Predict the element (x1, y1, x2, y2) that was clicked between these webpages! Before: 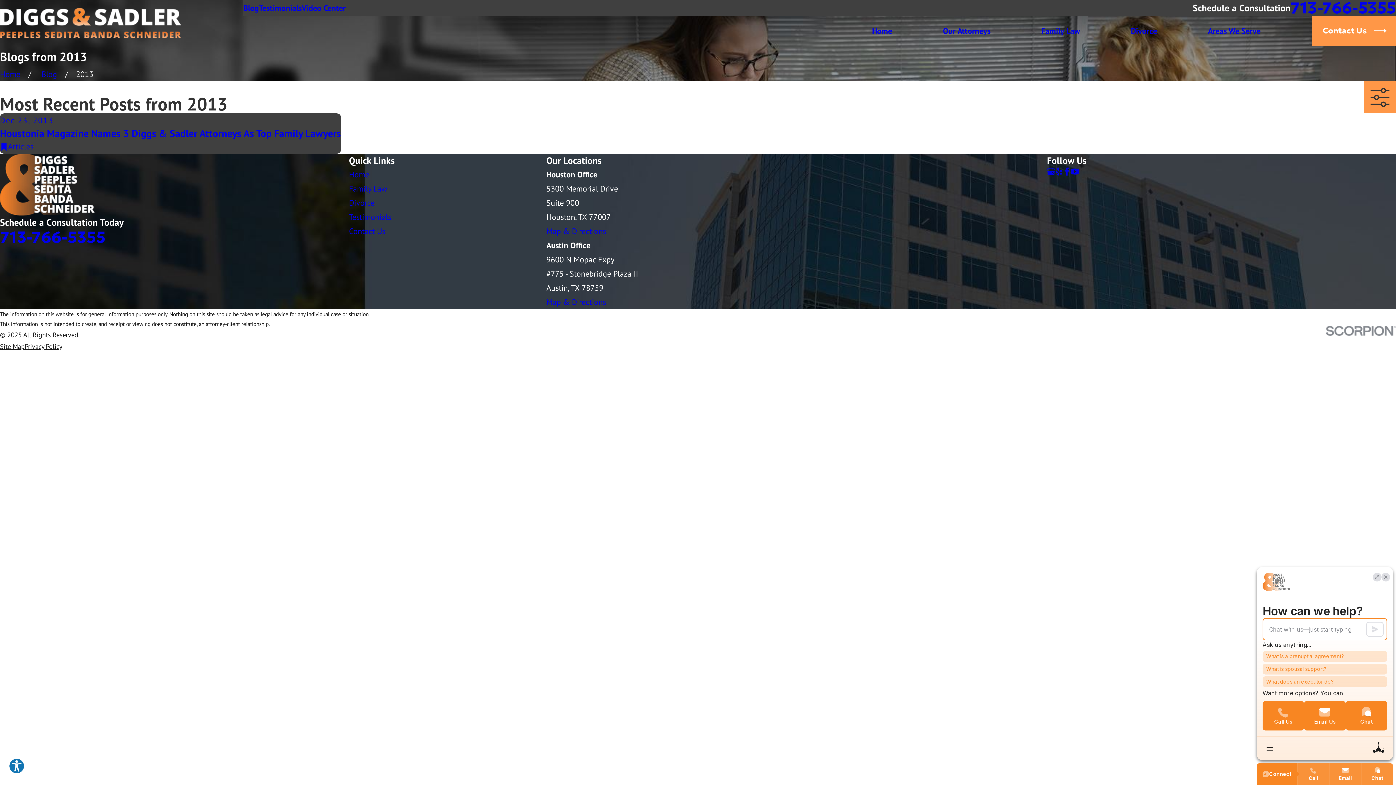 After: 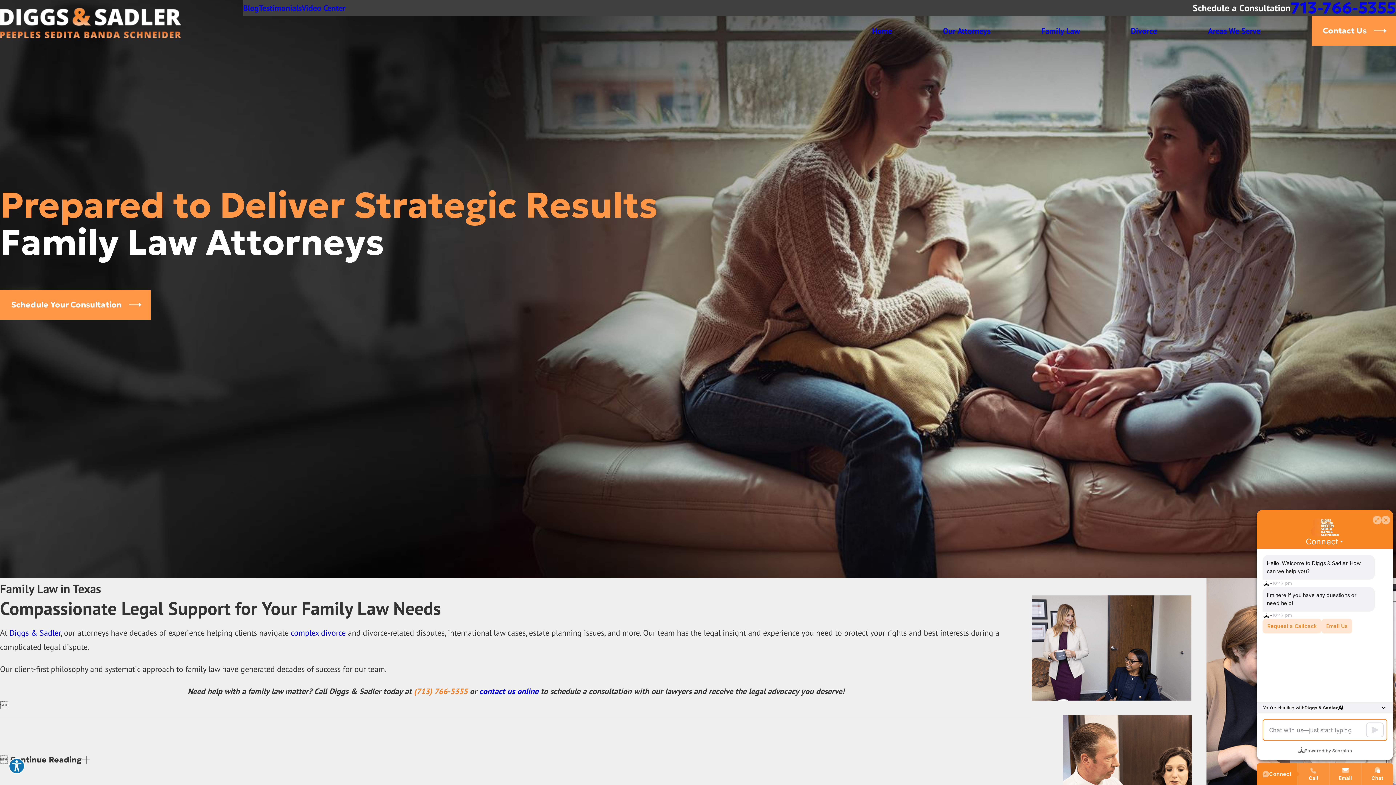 Action: bbox: (349, 183, 387, 193) label: Family Law